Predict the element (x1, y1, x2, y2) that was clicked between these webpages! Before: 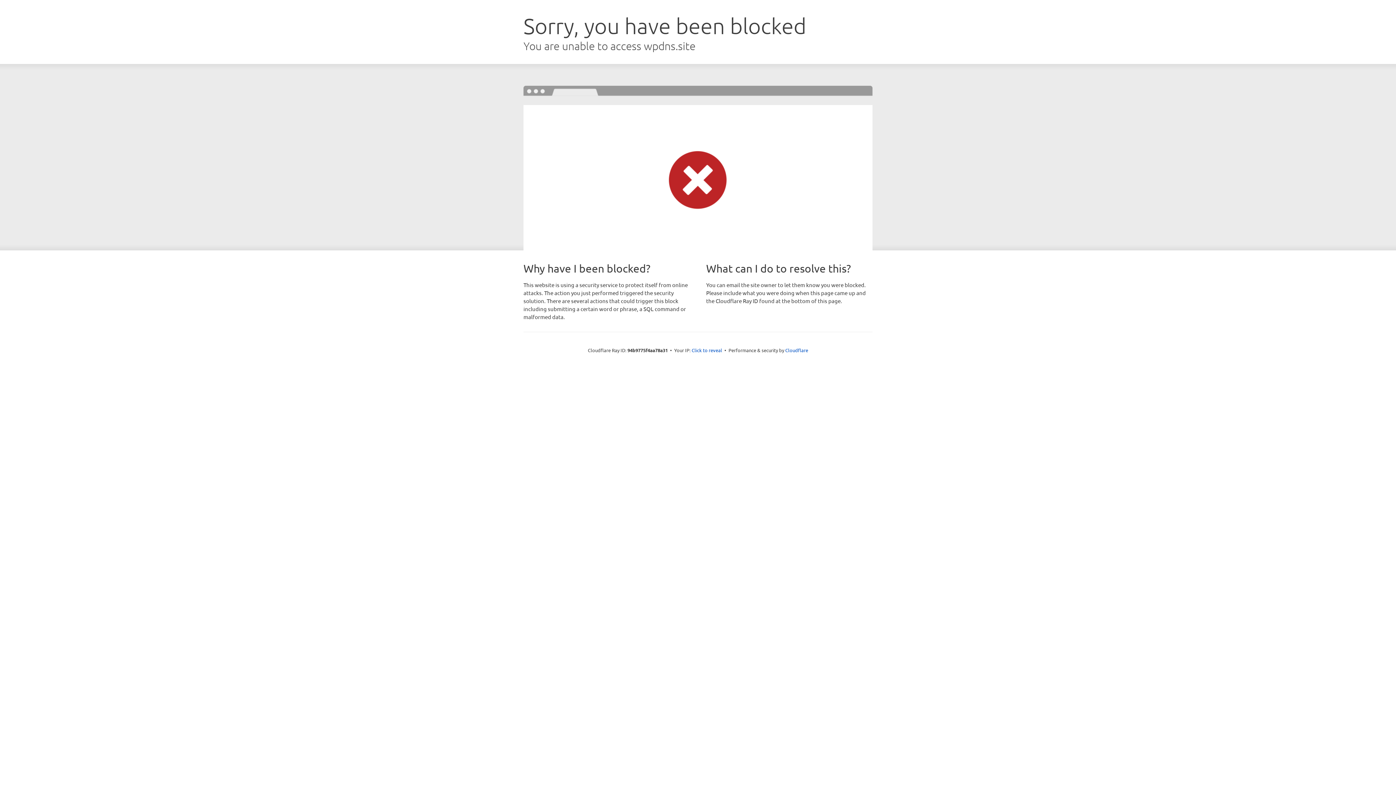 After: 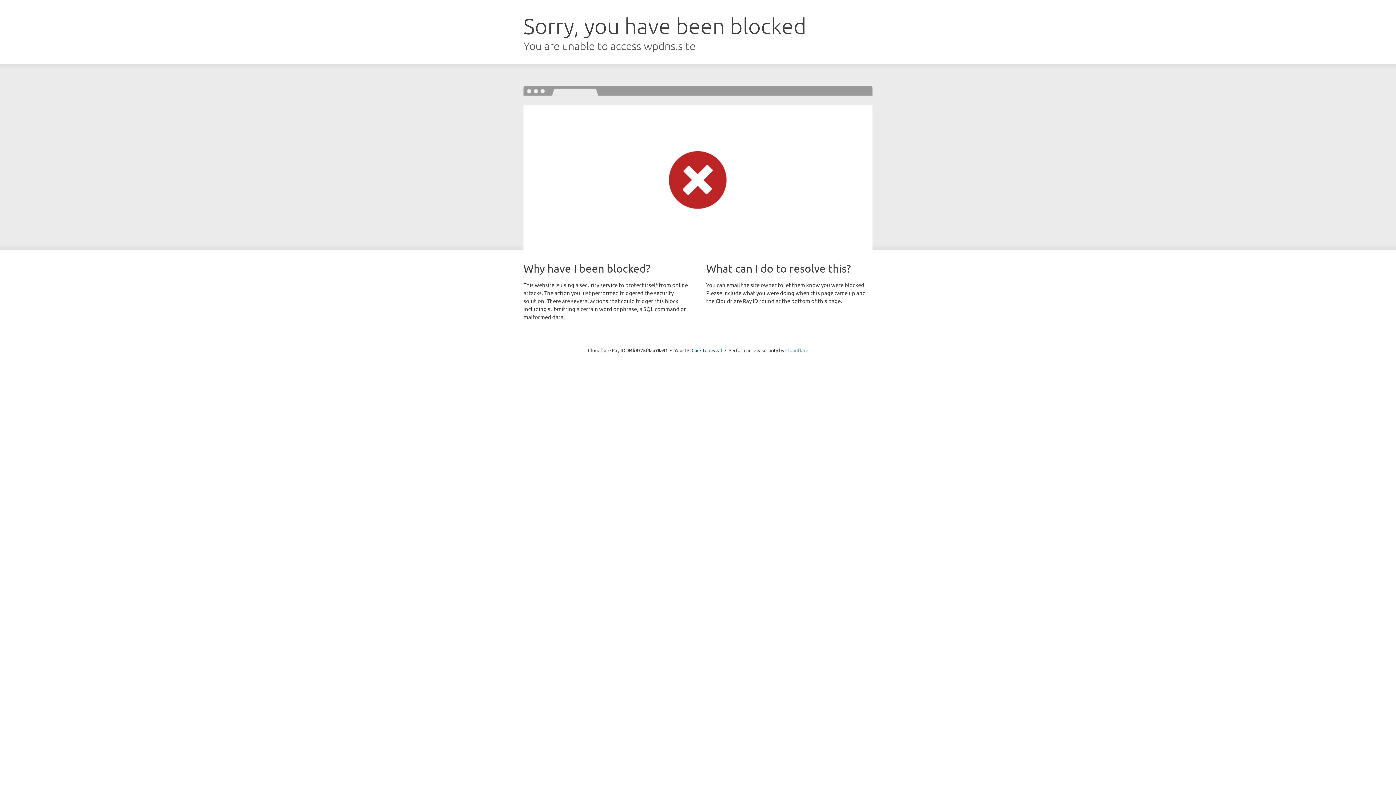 Action: bbox: (785, 347, 808, 353) label: Cloudflare